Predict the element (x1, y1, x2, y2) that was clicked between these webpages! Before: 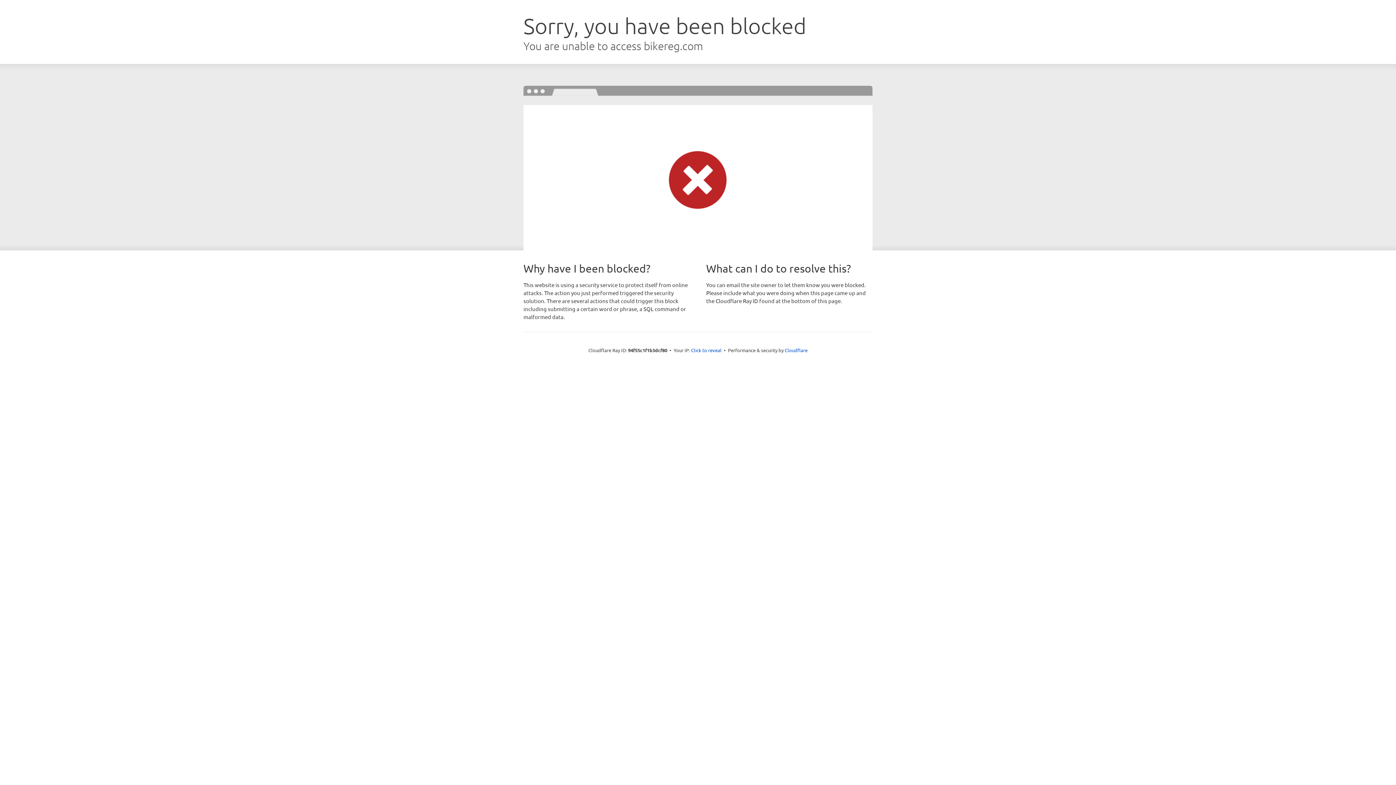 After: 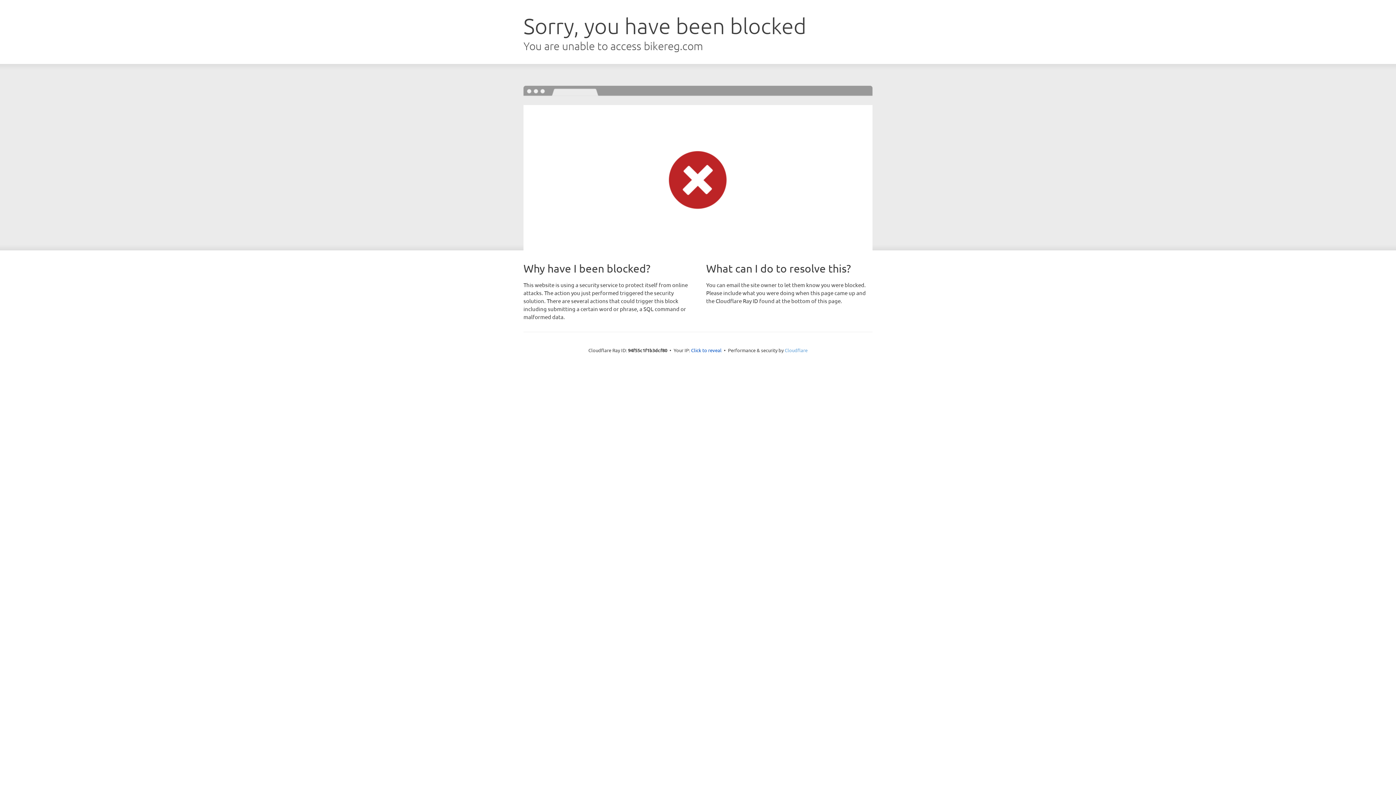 Action: label: Cloudflare bbox: (784, 347, 807, 353)